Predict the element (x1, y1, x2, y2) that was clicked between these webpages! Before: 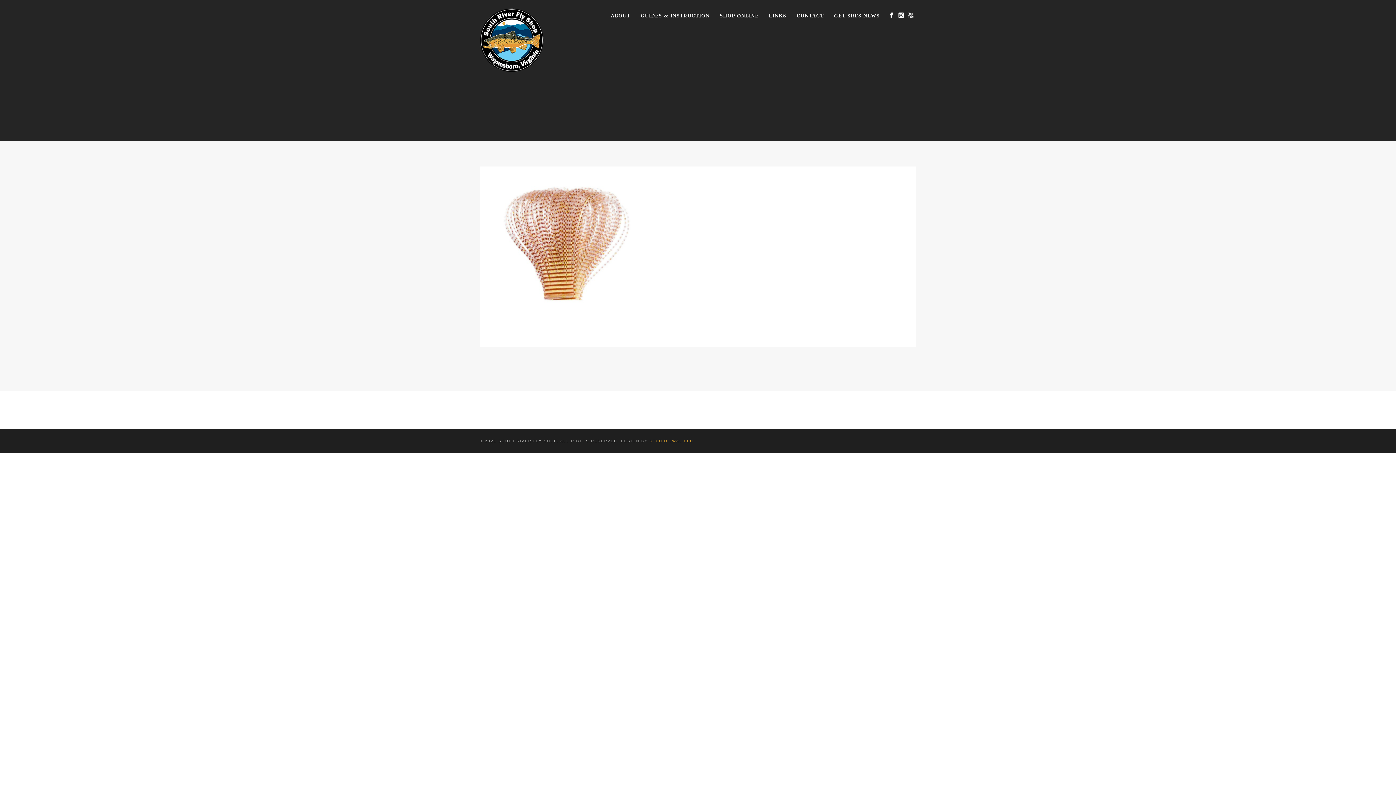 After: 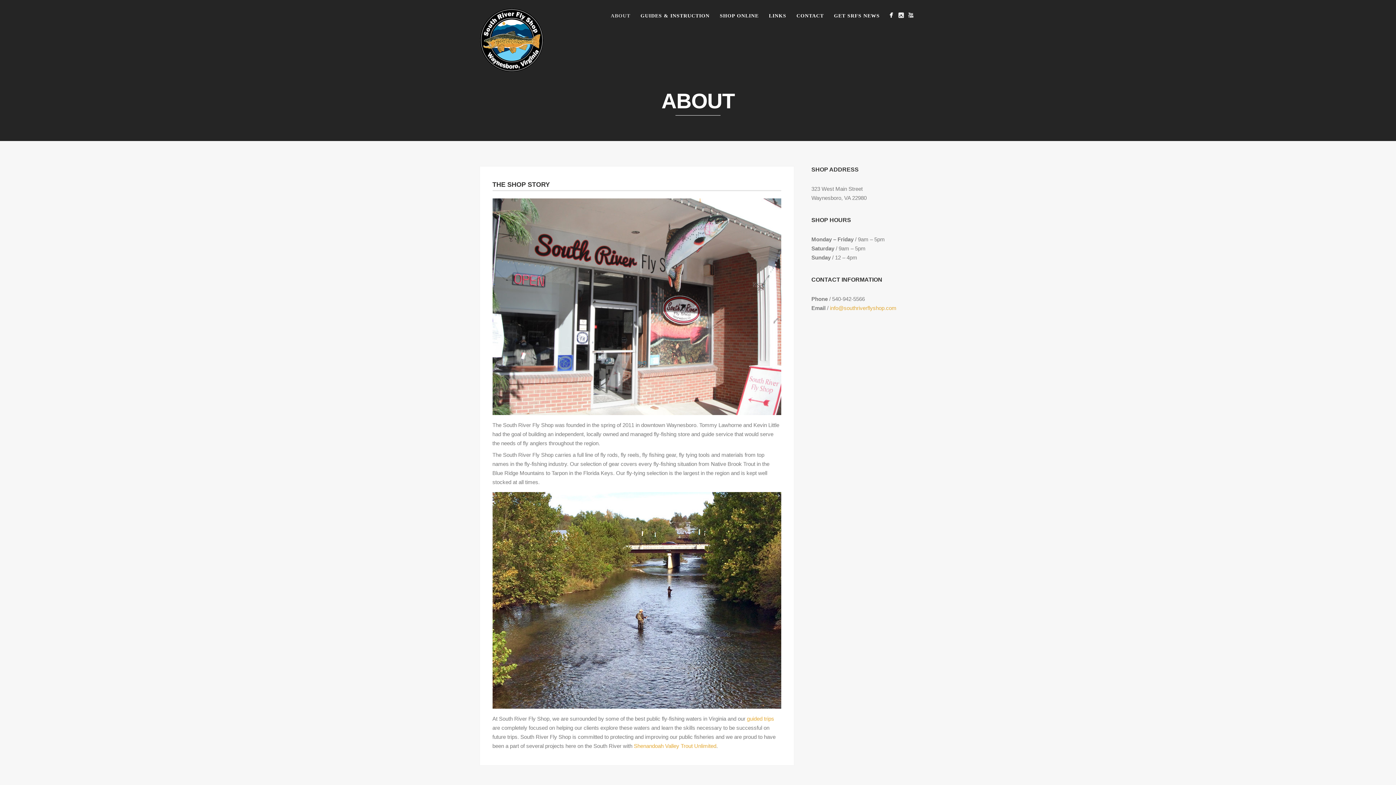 Action: bbox: (605, 10, 635, 20) label: ABOUT